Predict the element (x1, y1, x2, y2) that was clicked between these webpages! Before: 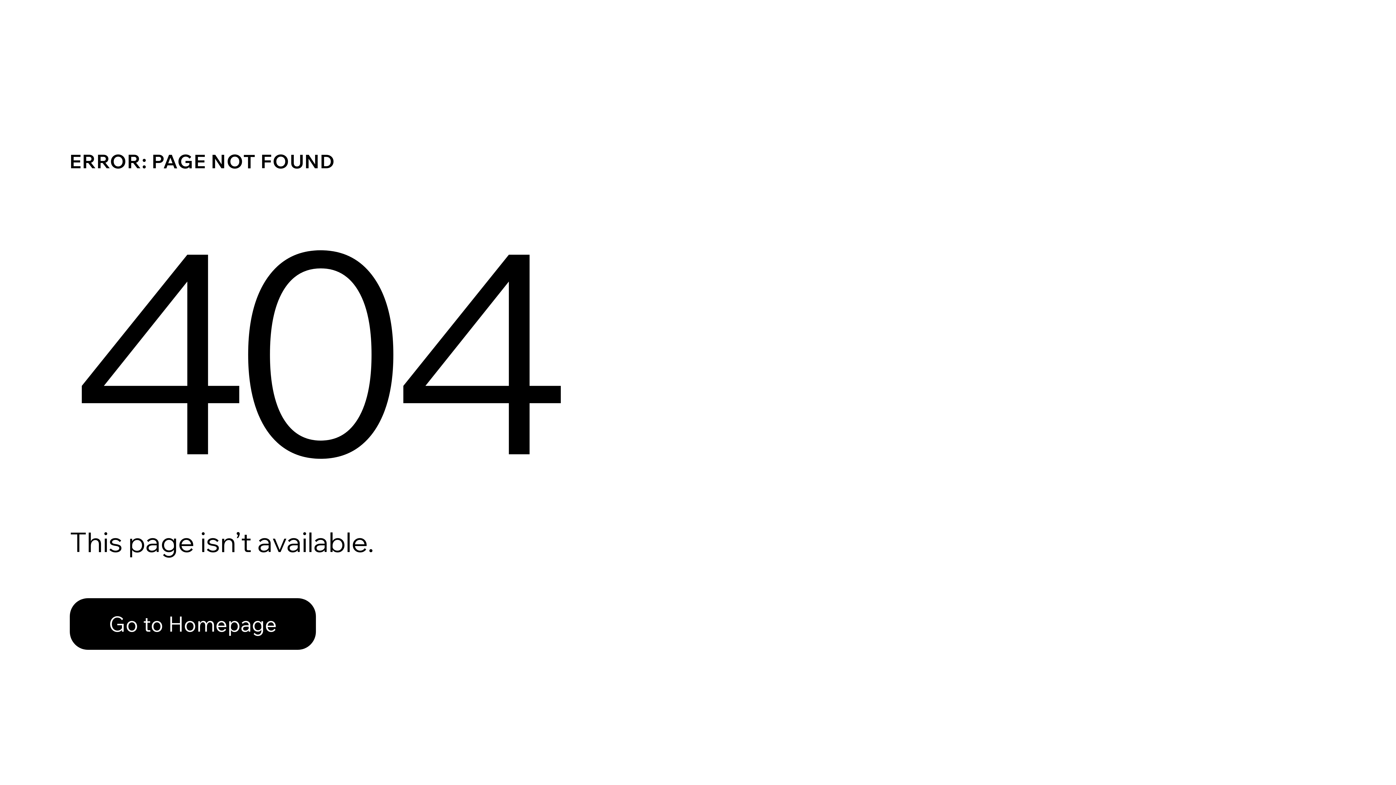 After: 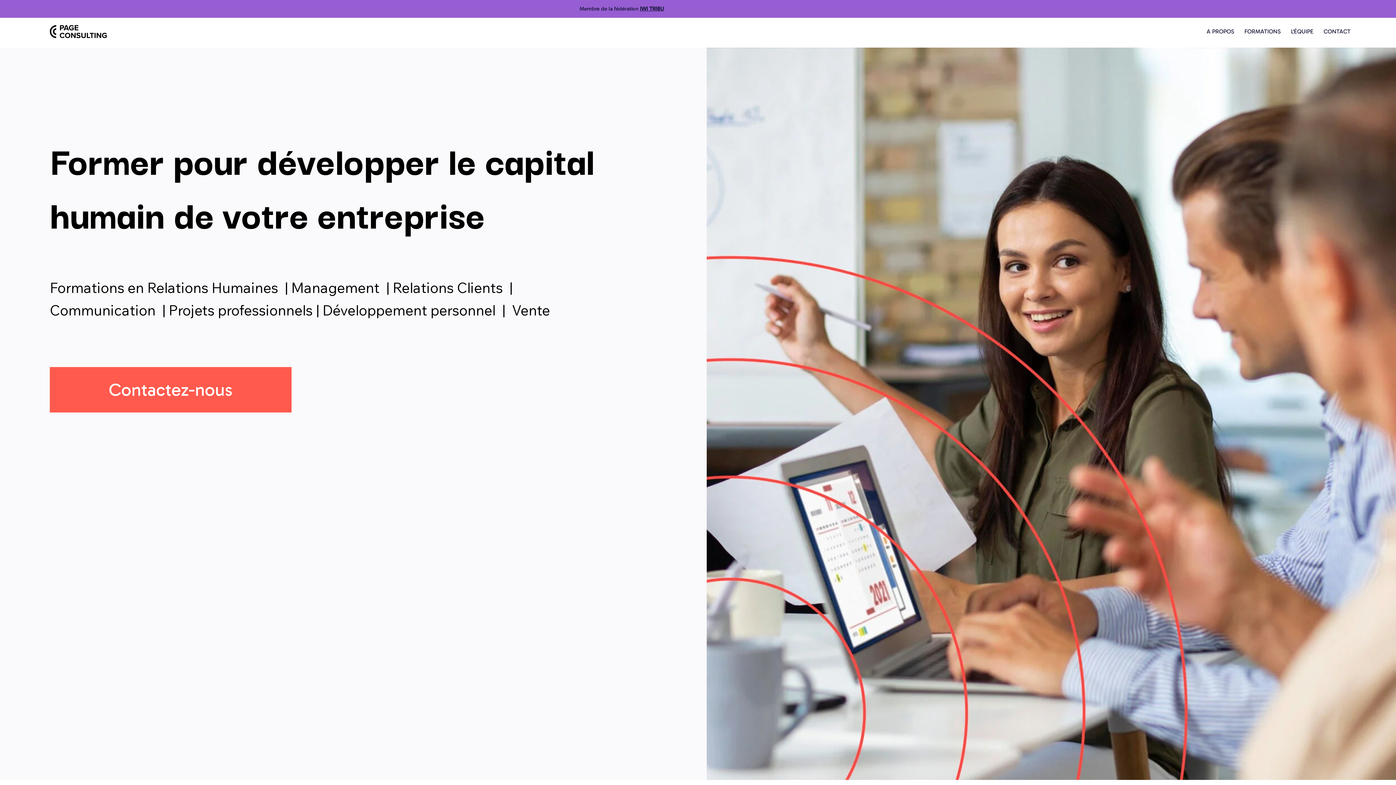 Action: bbox: (69, 598, 316, 650) label: Go to Homepage